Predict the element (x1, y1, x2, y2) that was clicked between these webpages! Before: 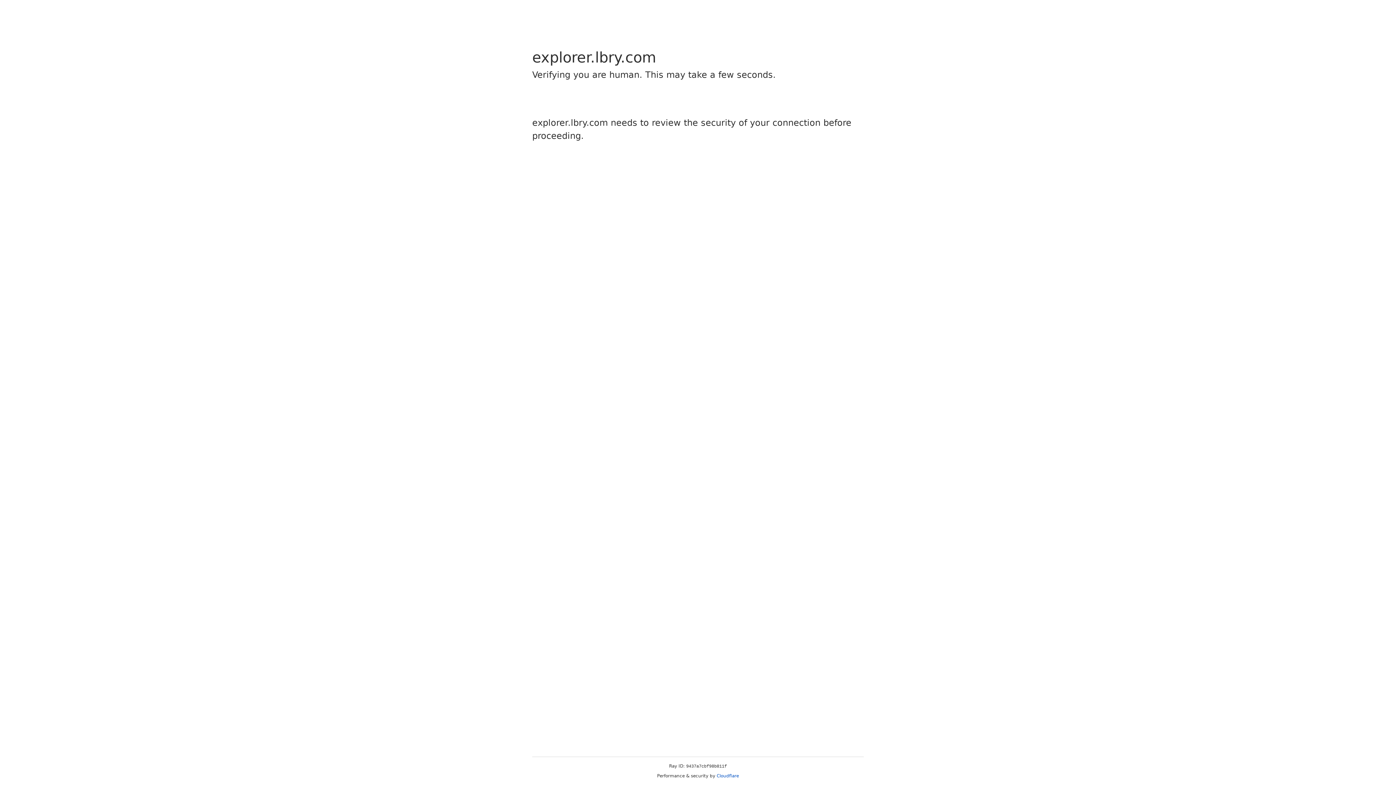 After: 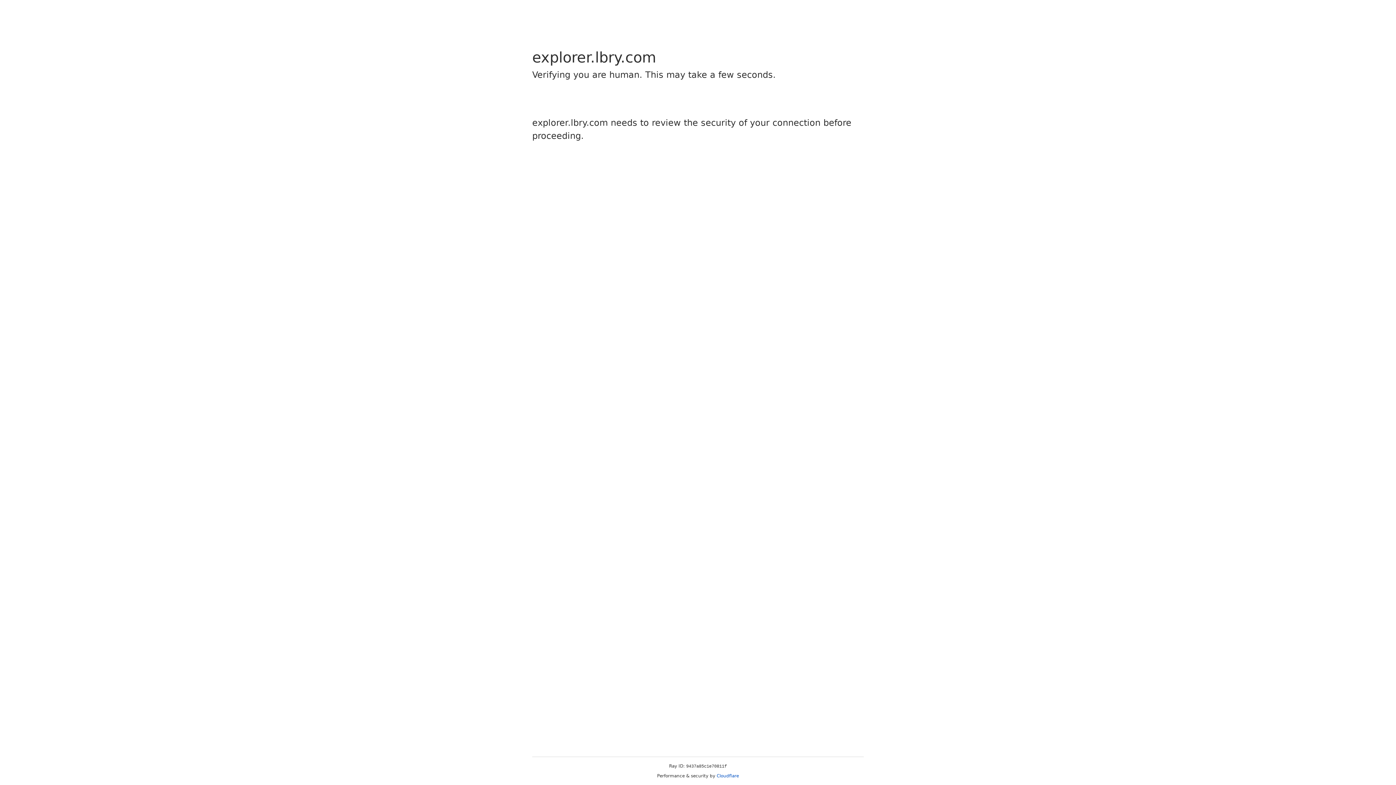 Action: label: Cloudflare bbox: (716, 773, 739, 778)